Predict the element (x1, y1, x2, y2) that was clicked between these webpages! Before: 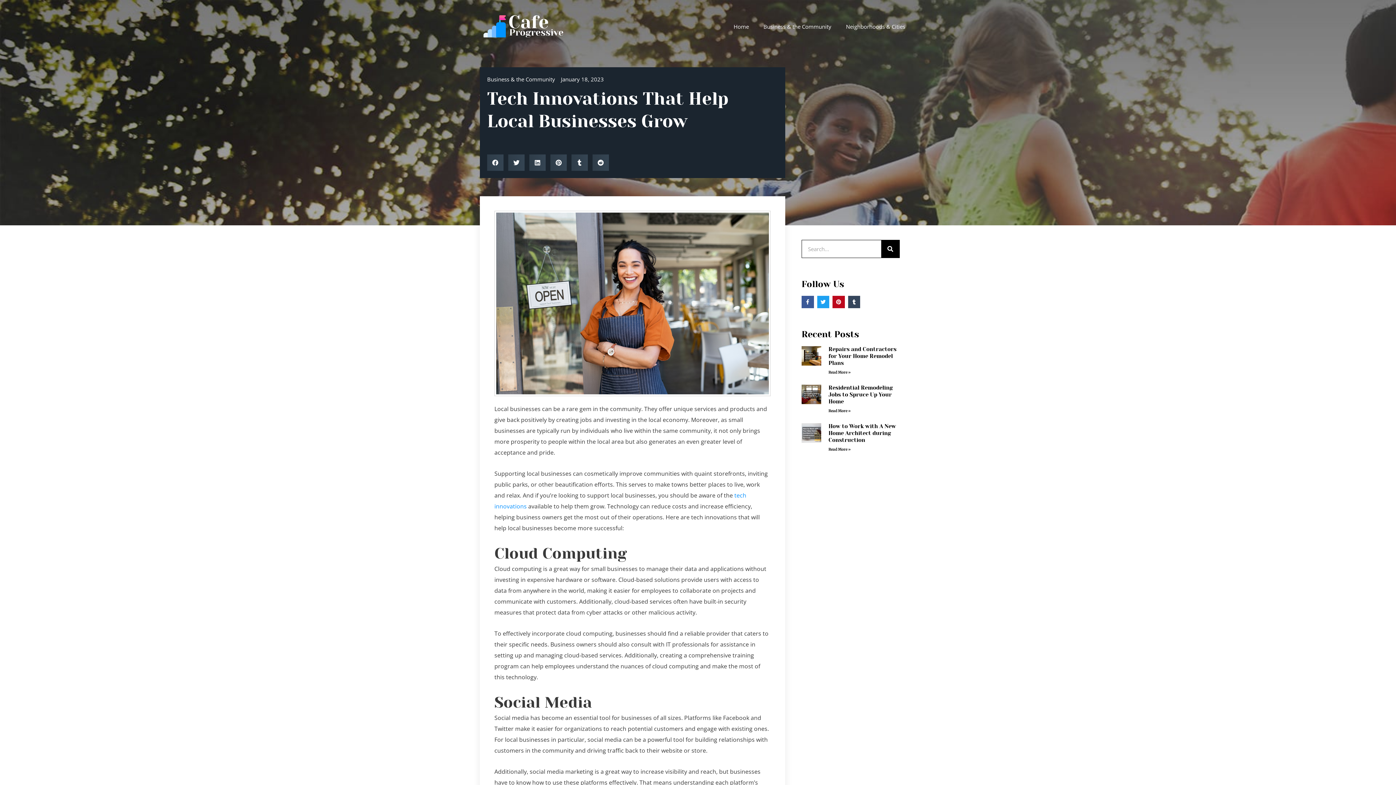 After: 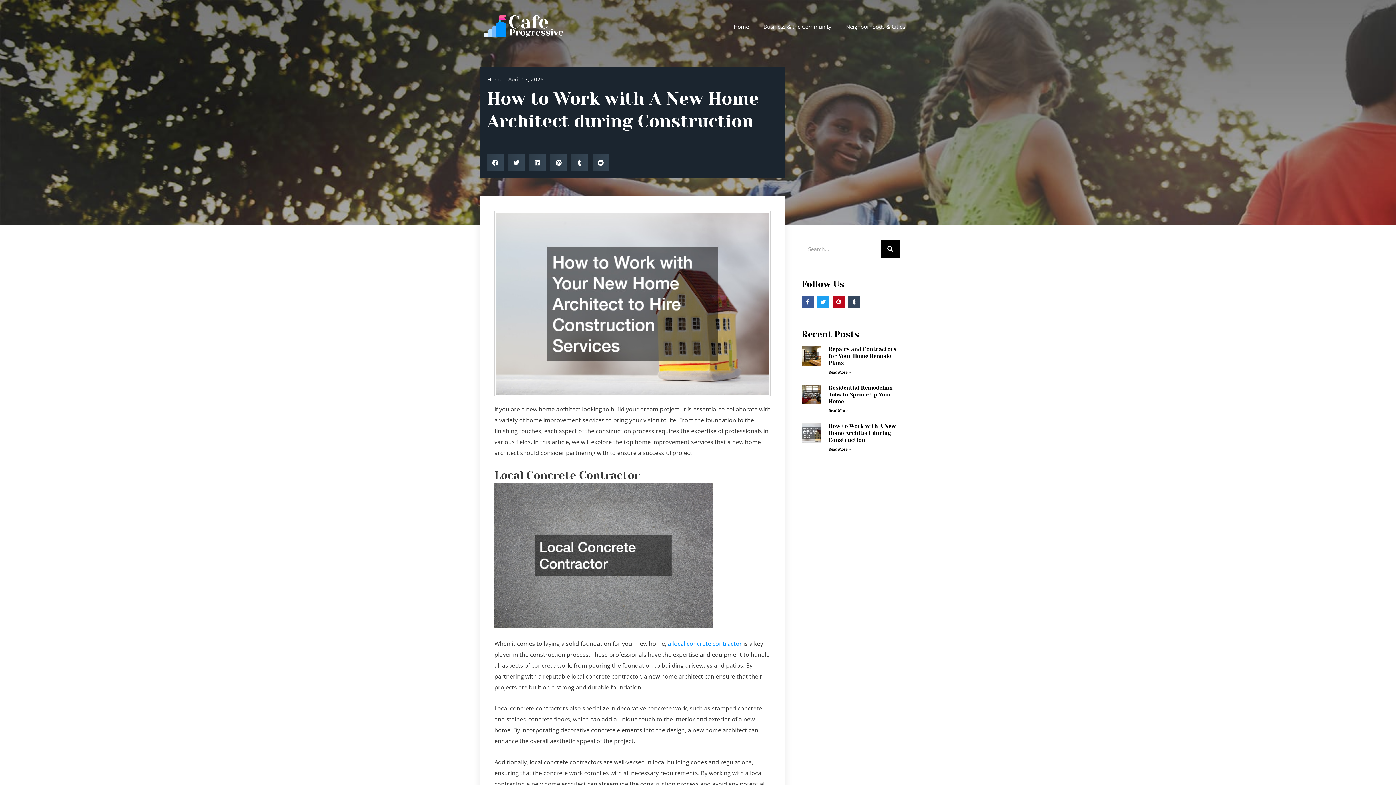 Action: label: How to Work with A New Home Architect during Construction bbox: (828, 423, 896, 443)